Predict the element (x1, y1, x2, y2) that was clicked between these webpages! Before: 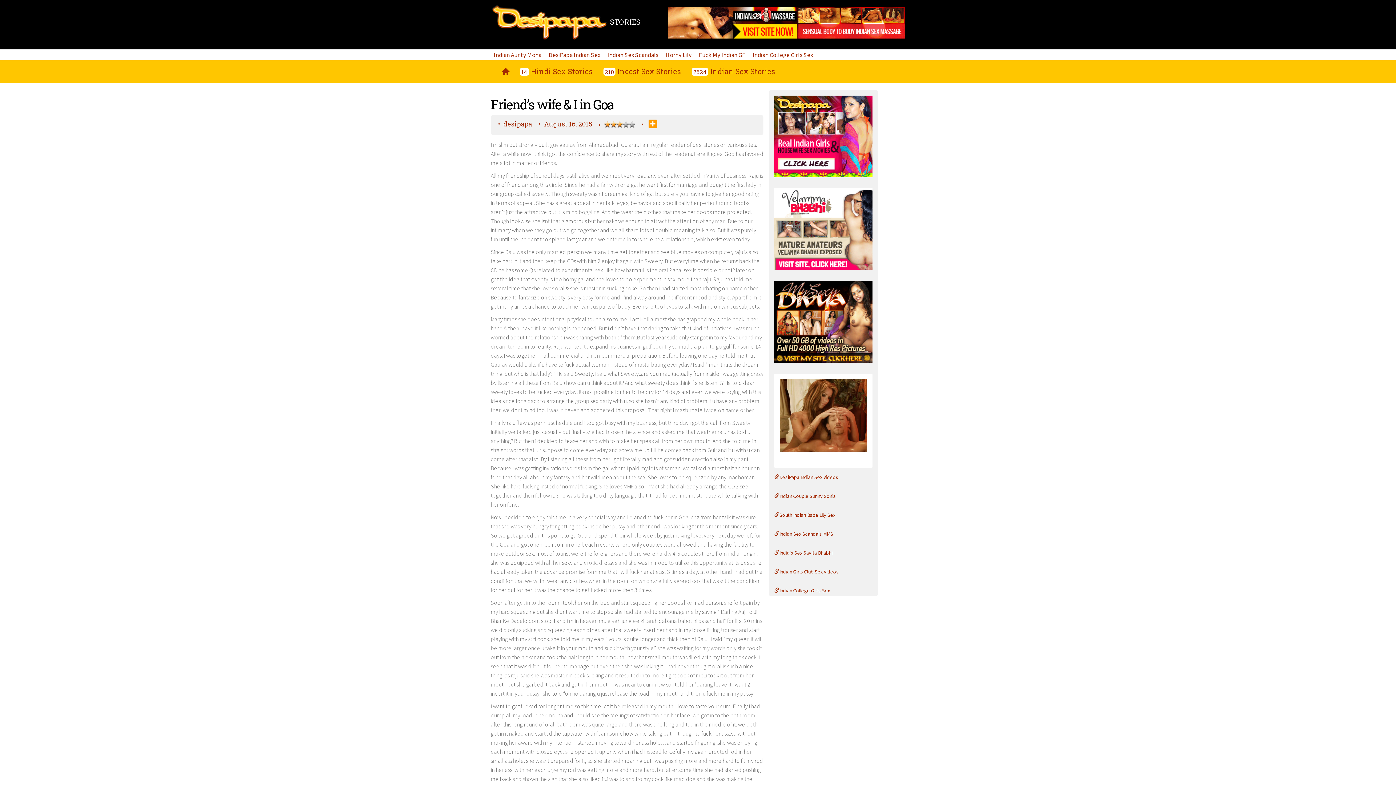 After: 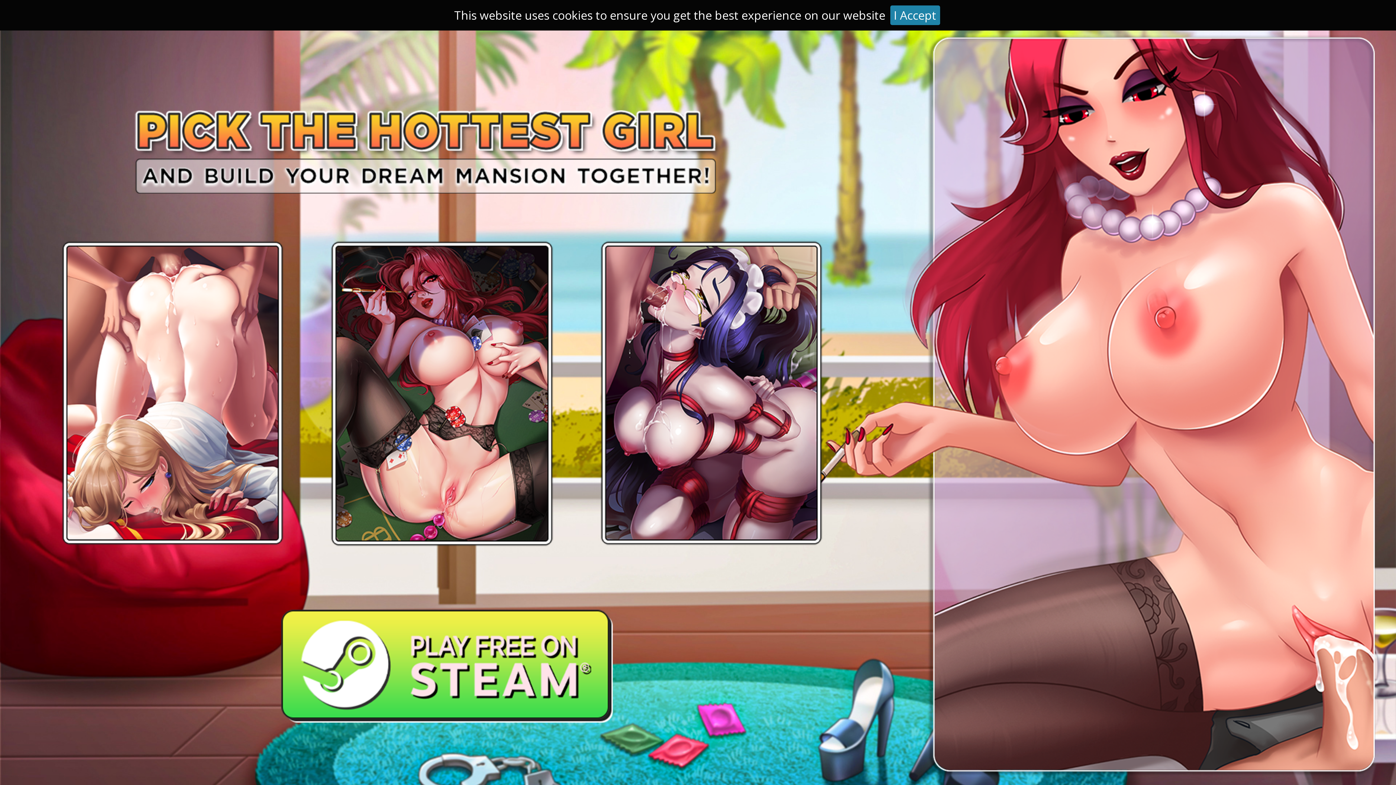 Action: bbox: (668, 6, 905, 38) label: 
